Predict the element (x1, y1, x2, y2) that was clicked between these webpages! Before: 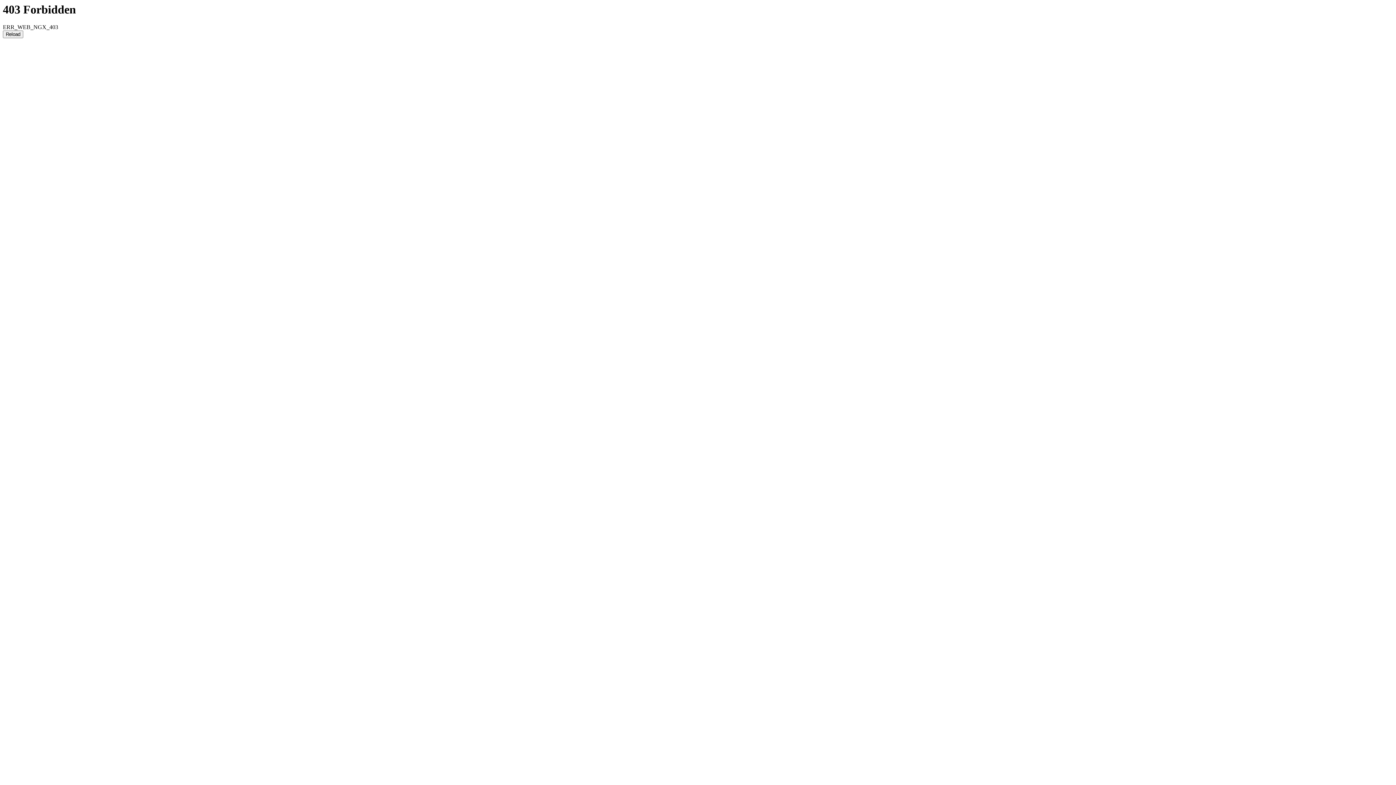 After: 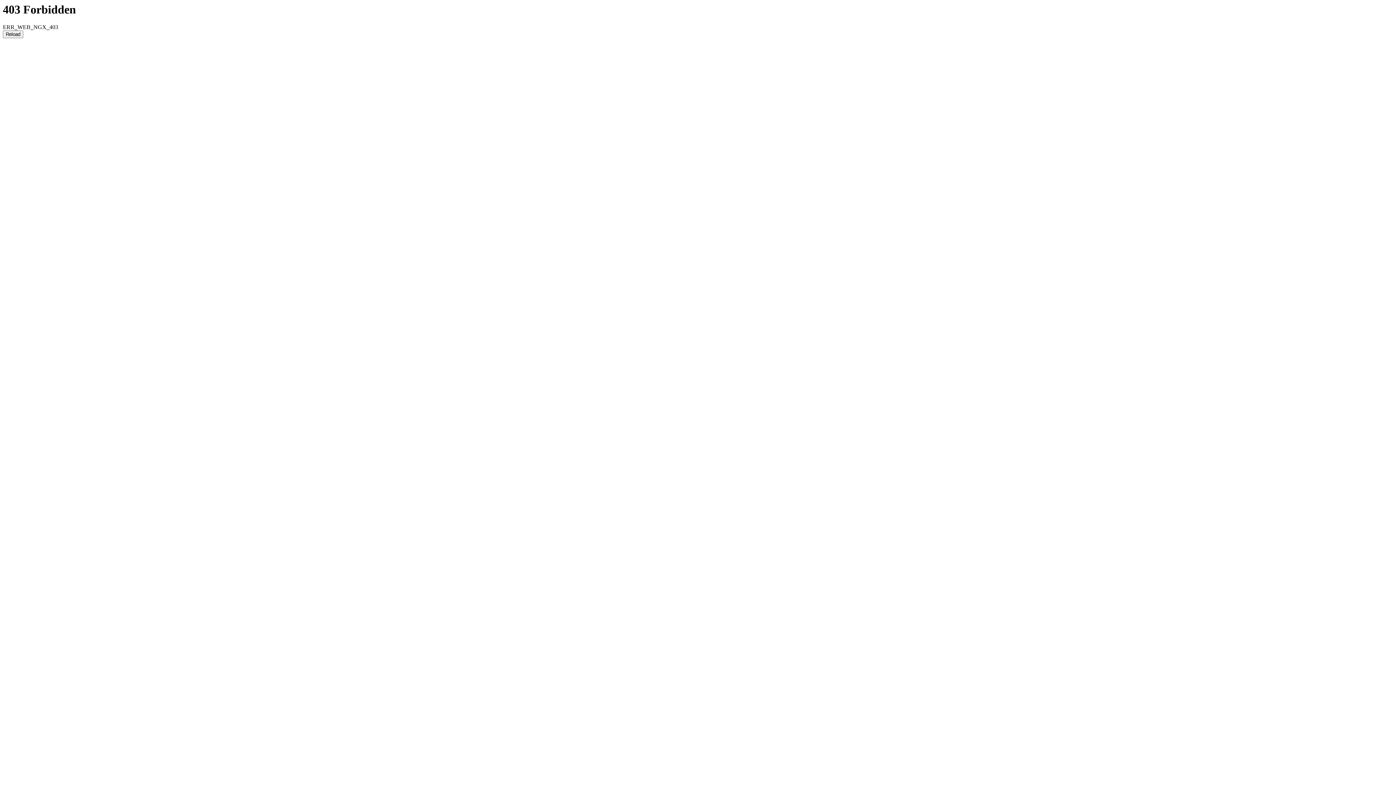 Action: bbox: (2, 30, 23, 38) label: Reload